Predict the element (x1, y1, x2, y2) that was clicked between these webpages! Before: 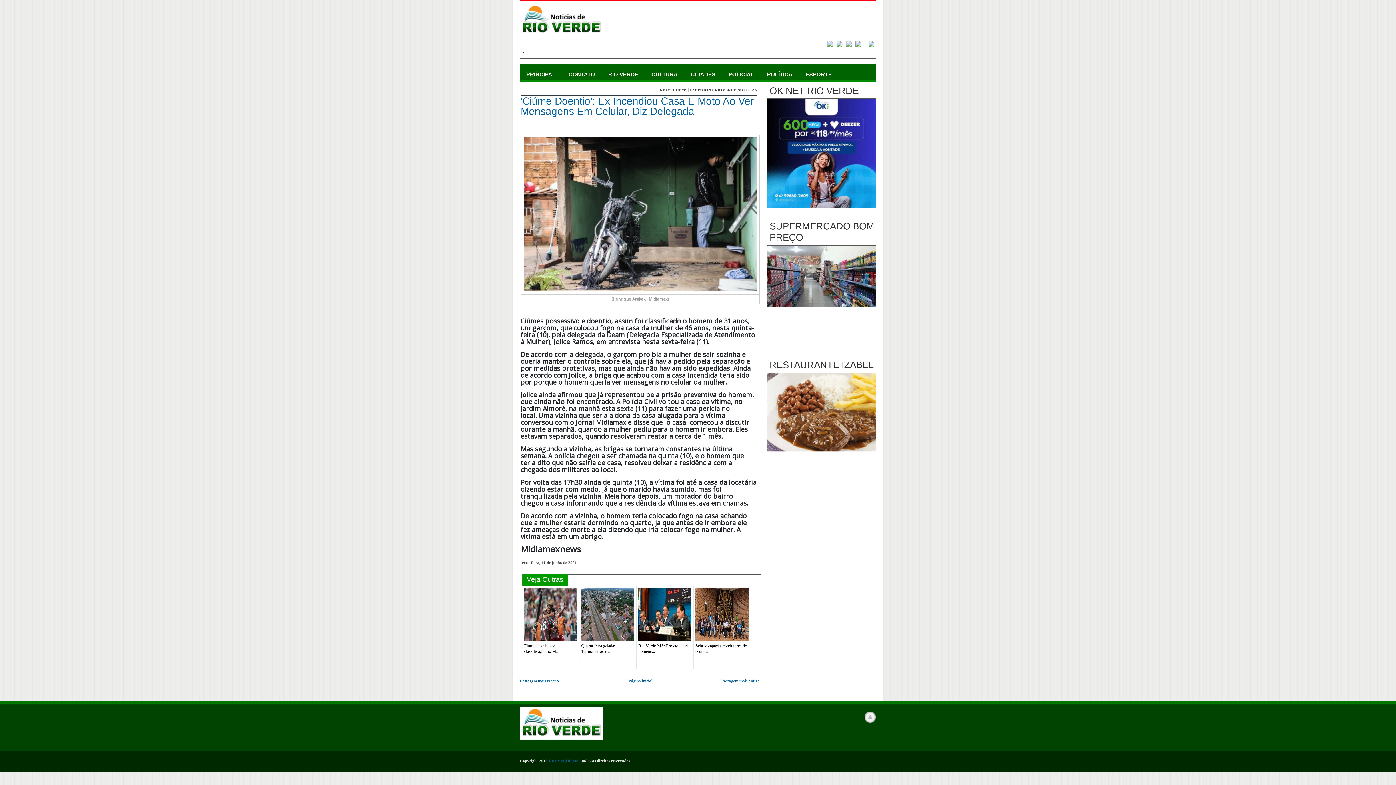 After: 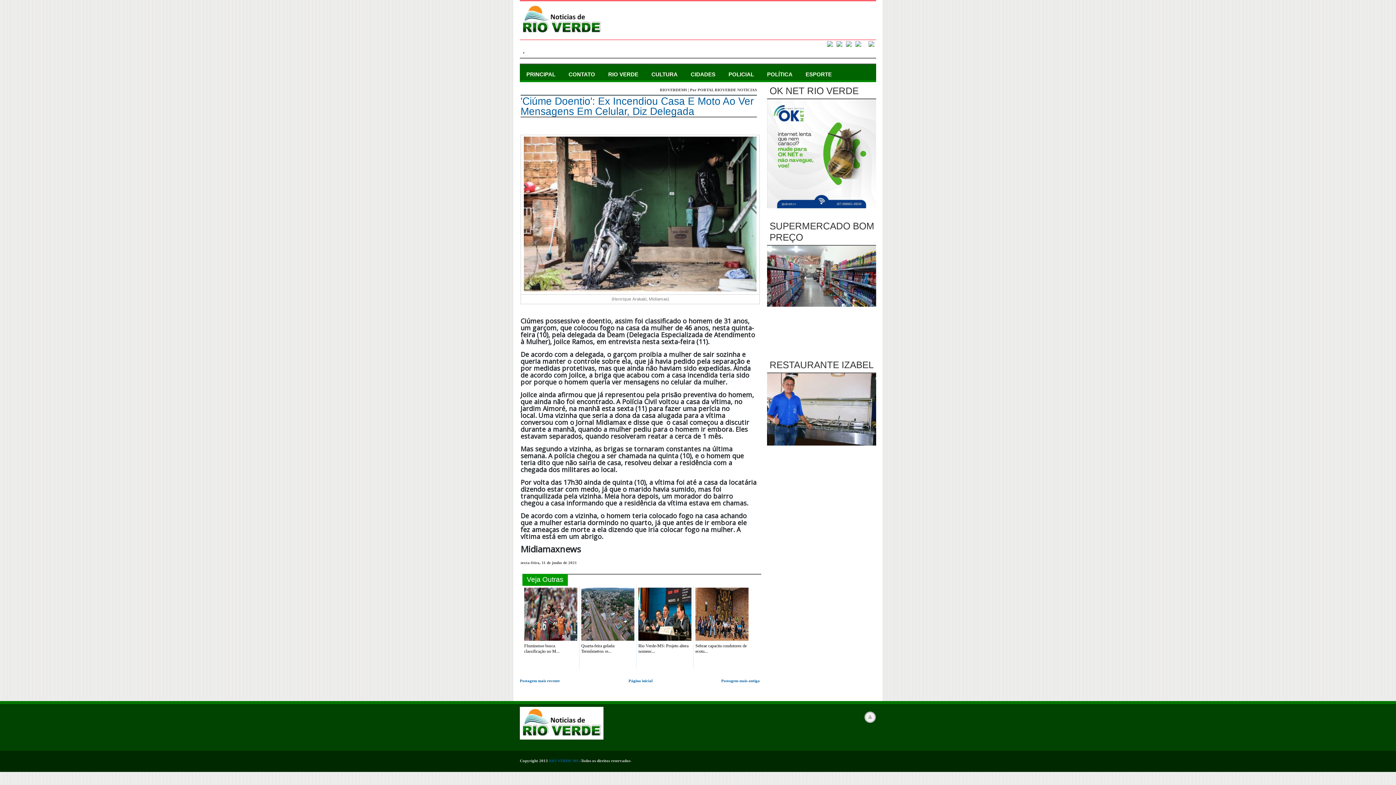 Action: bbox: (855, 43, 861, 47)